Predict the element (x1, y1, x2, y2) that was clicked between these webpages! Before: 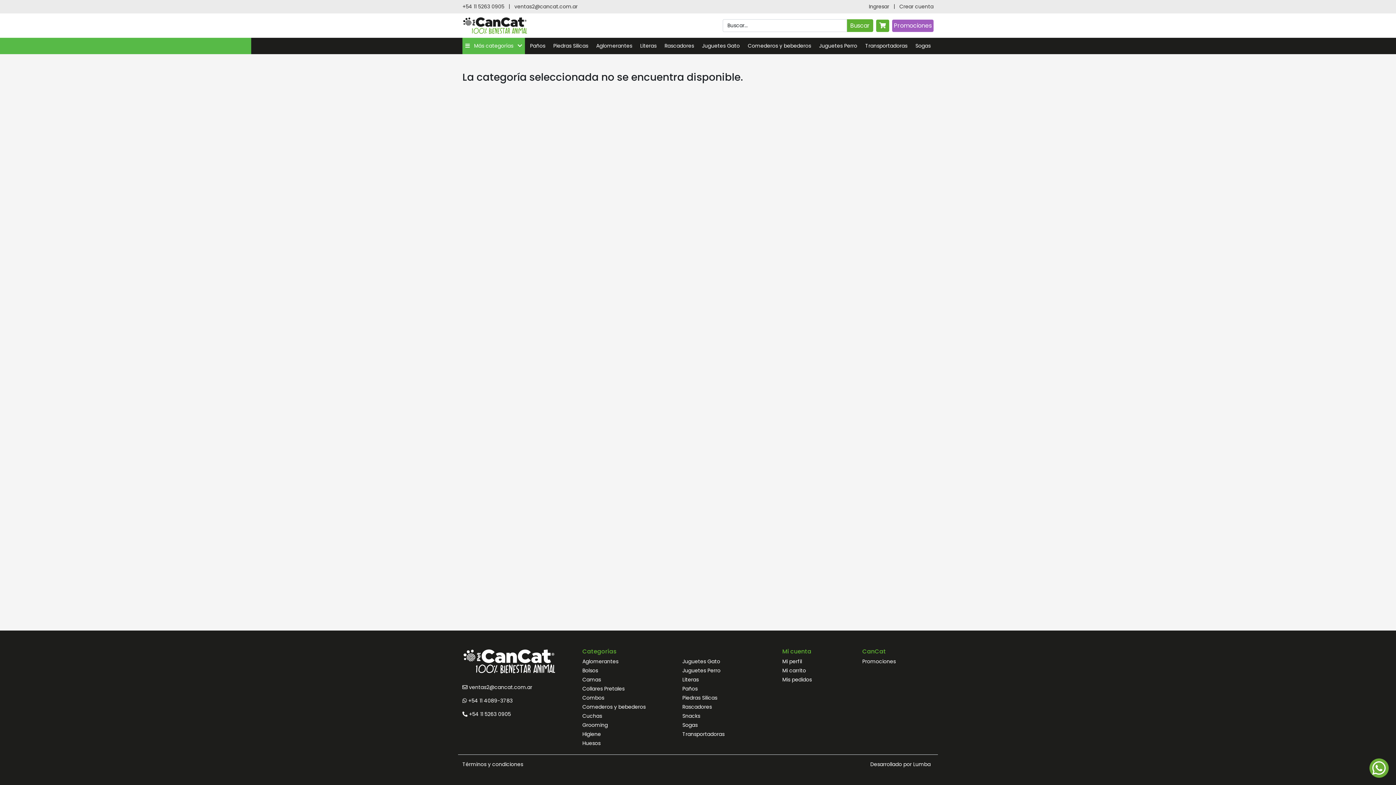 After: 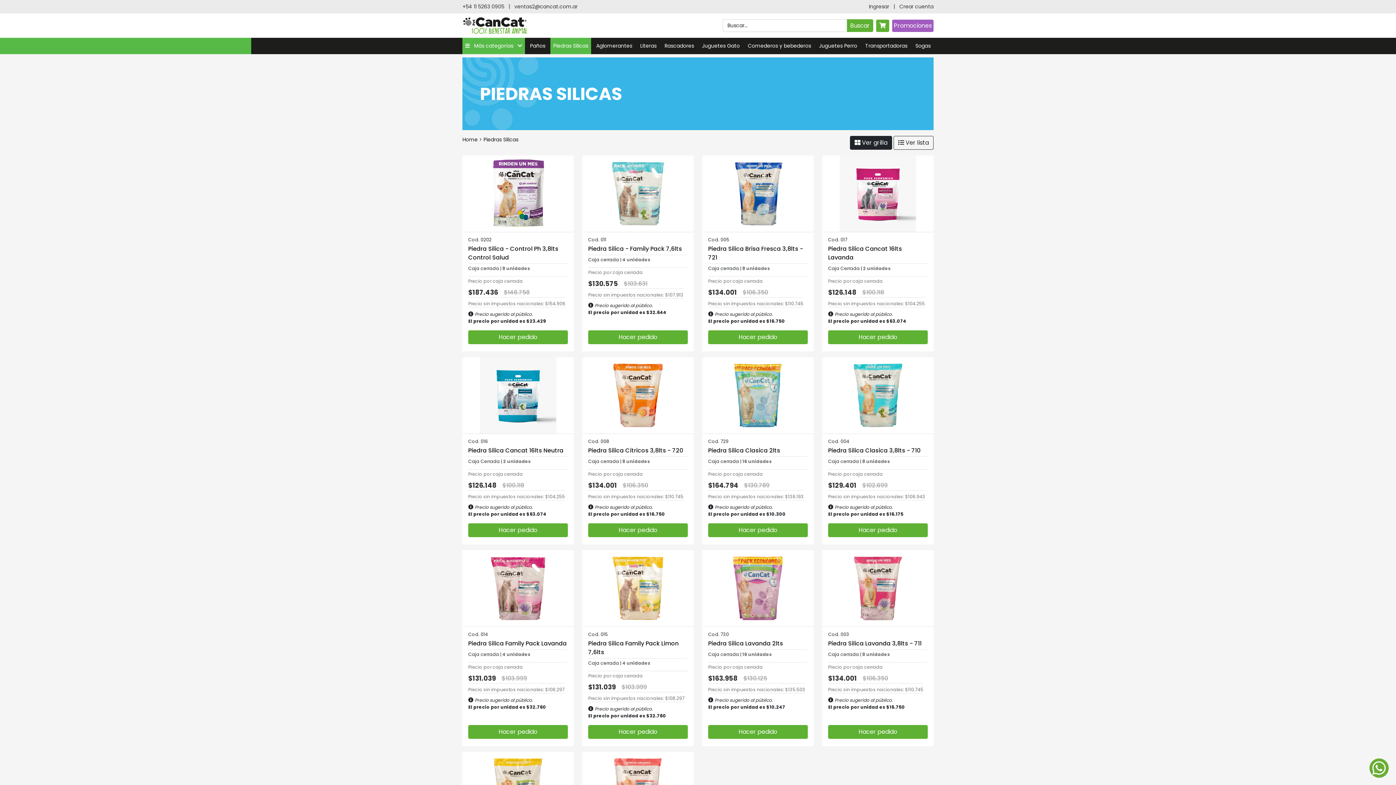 Action: bbox: (550, 37, 591, 54) label: Piedras Silicas